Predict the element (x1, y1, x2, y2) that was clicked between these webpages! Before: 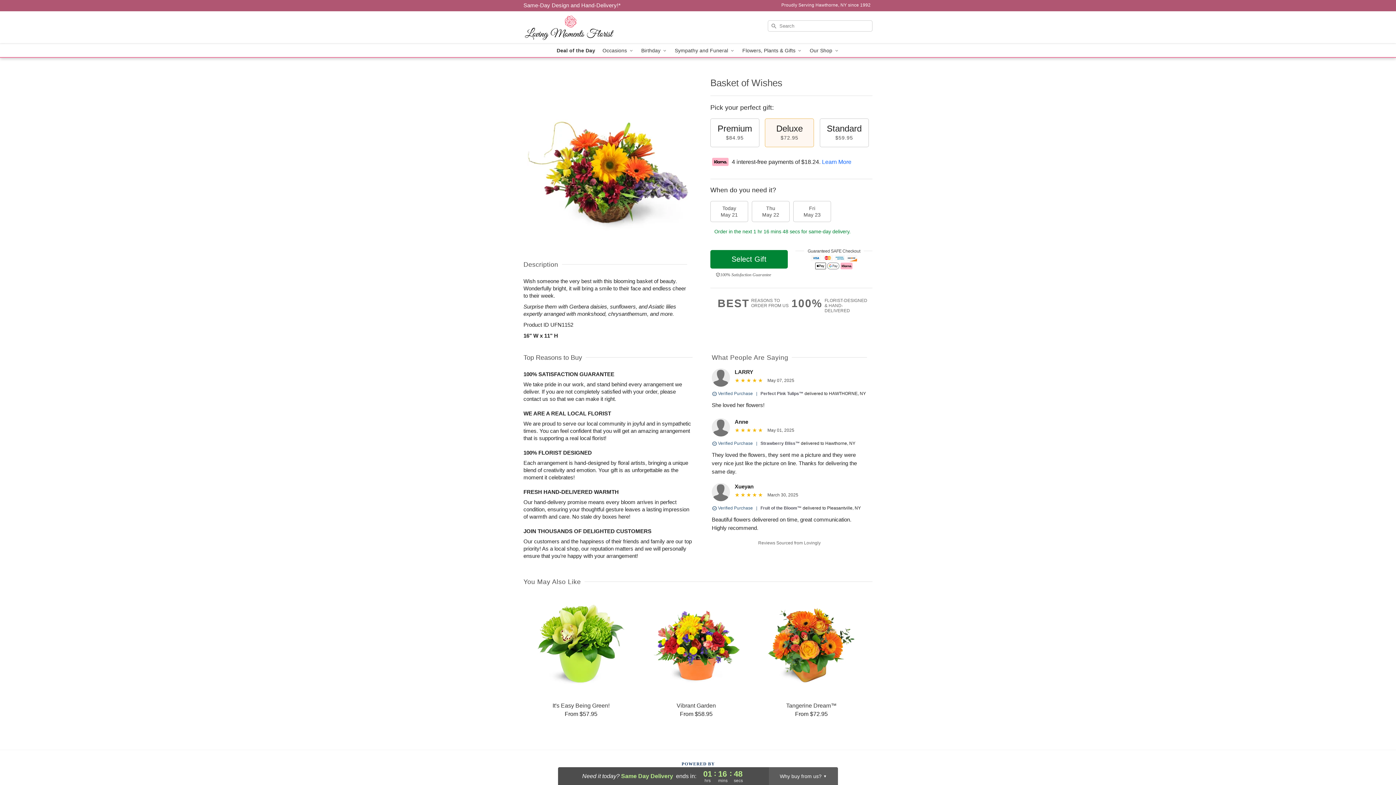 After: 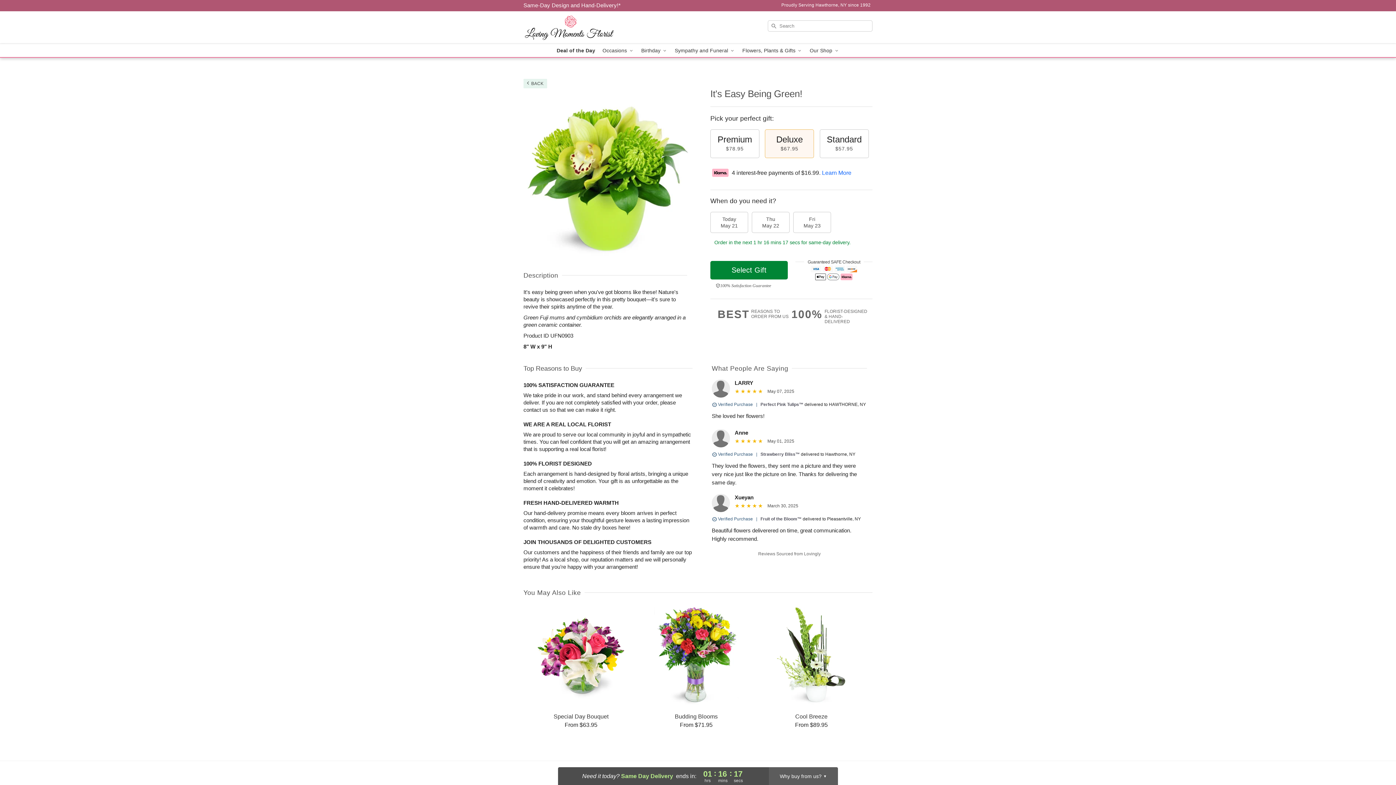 Action: bbox: (524, 595, 638, 718) label: It's Easy Being Green!

From $57.95